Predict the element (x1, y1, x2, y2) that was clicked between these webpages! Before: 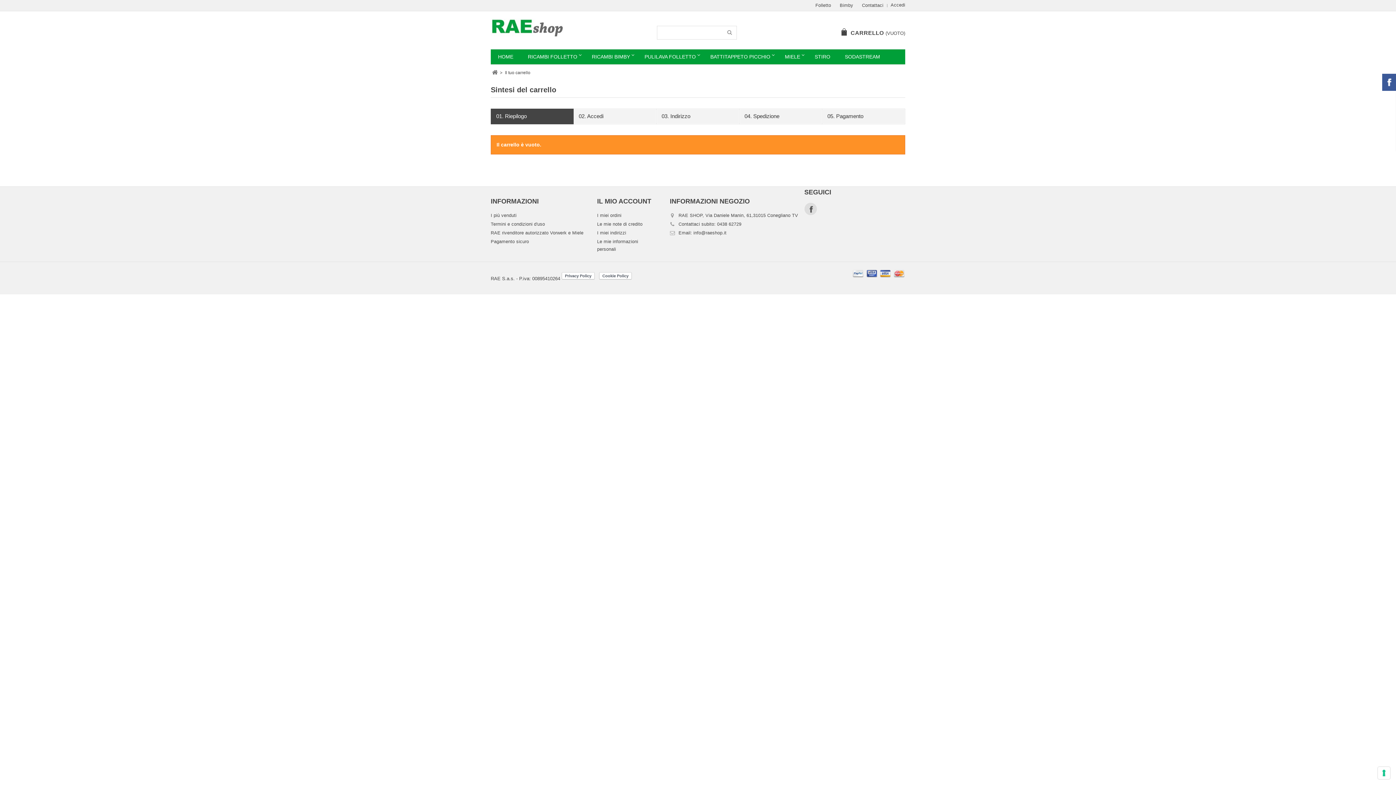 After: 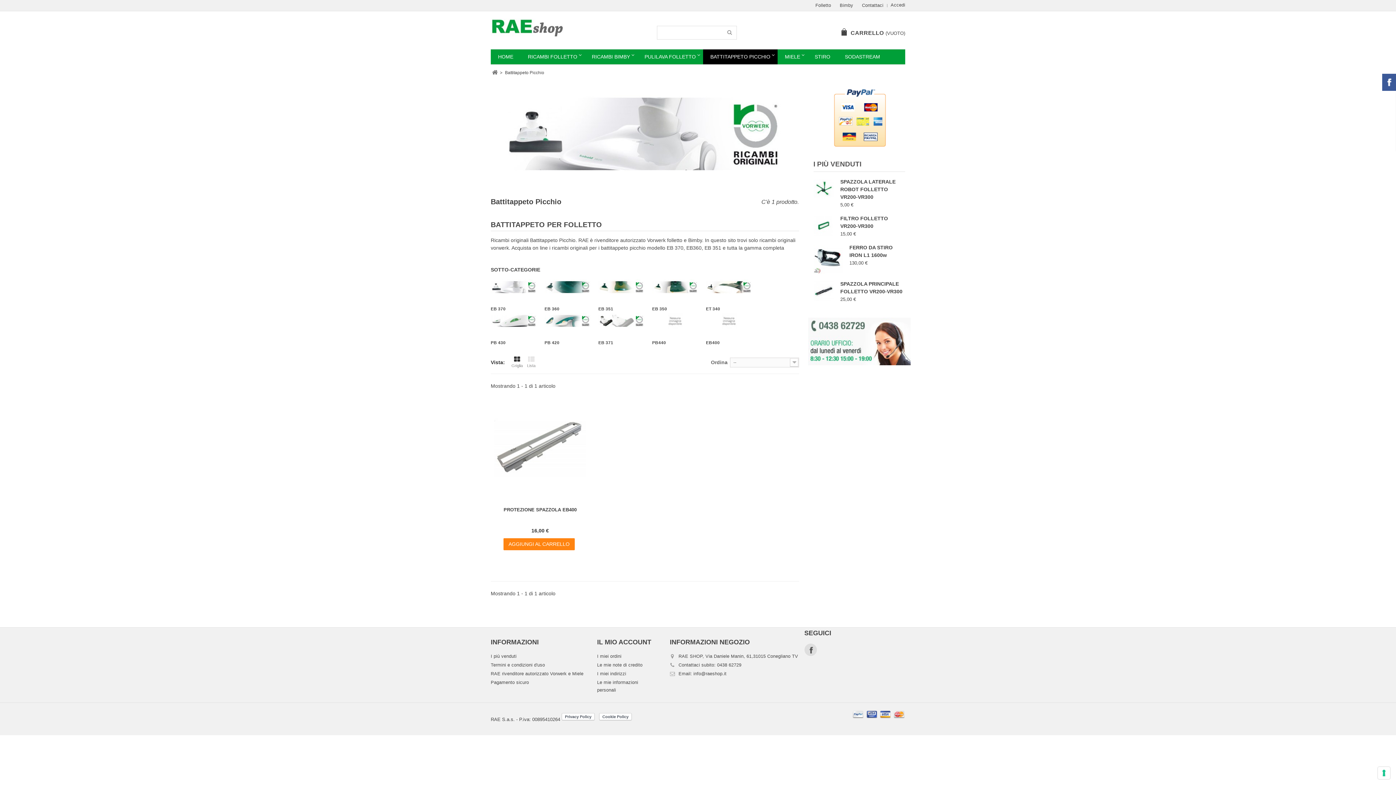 Action: label: BATTITAPPETO PICCHIO bbox: (703, 49, 777, 64)